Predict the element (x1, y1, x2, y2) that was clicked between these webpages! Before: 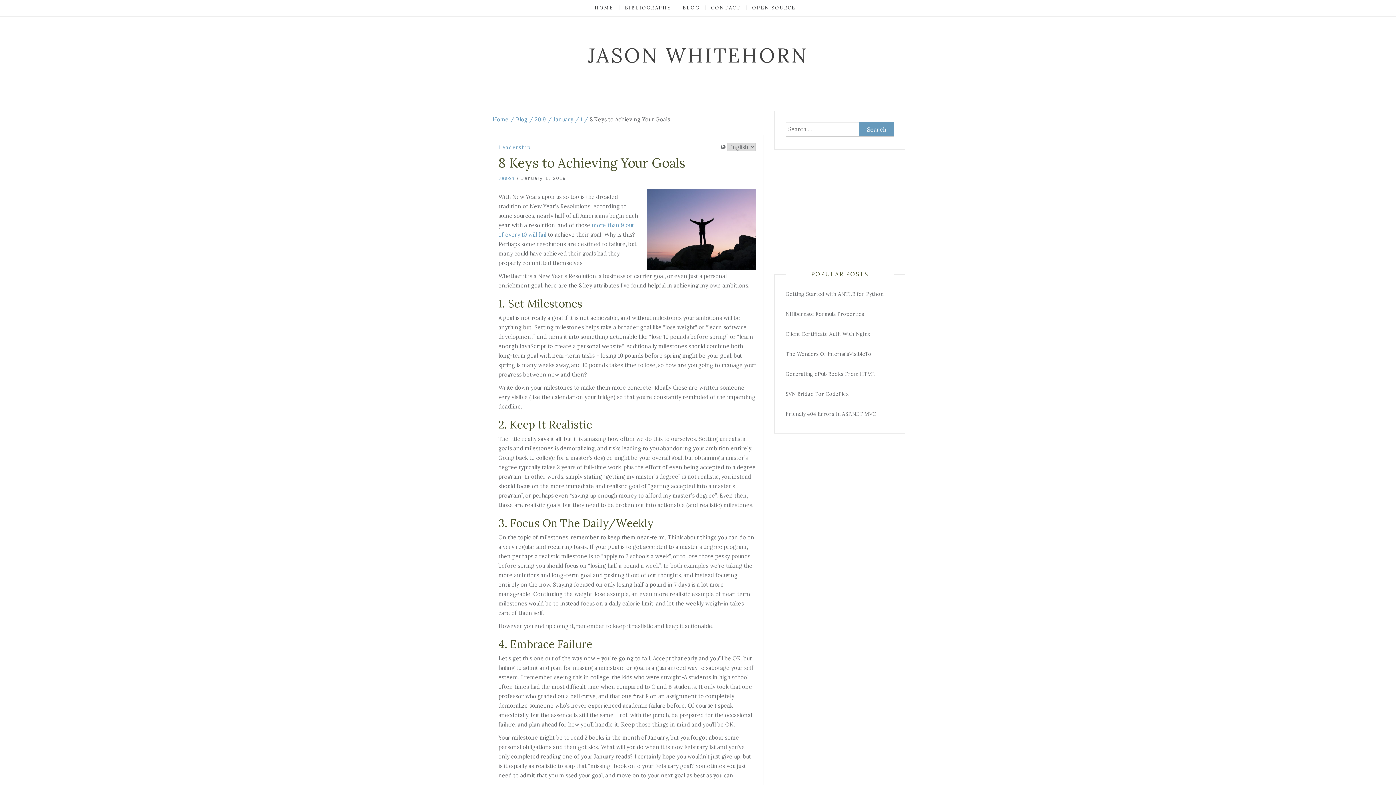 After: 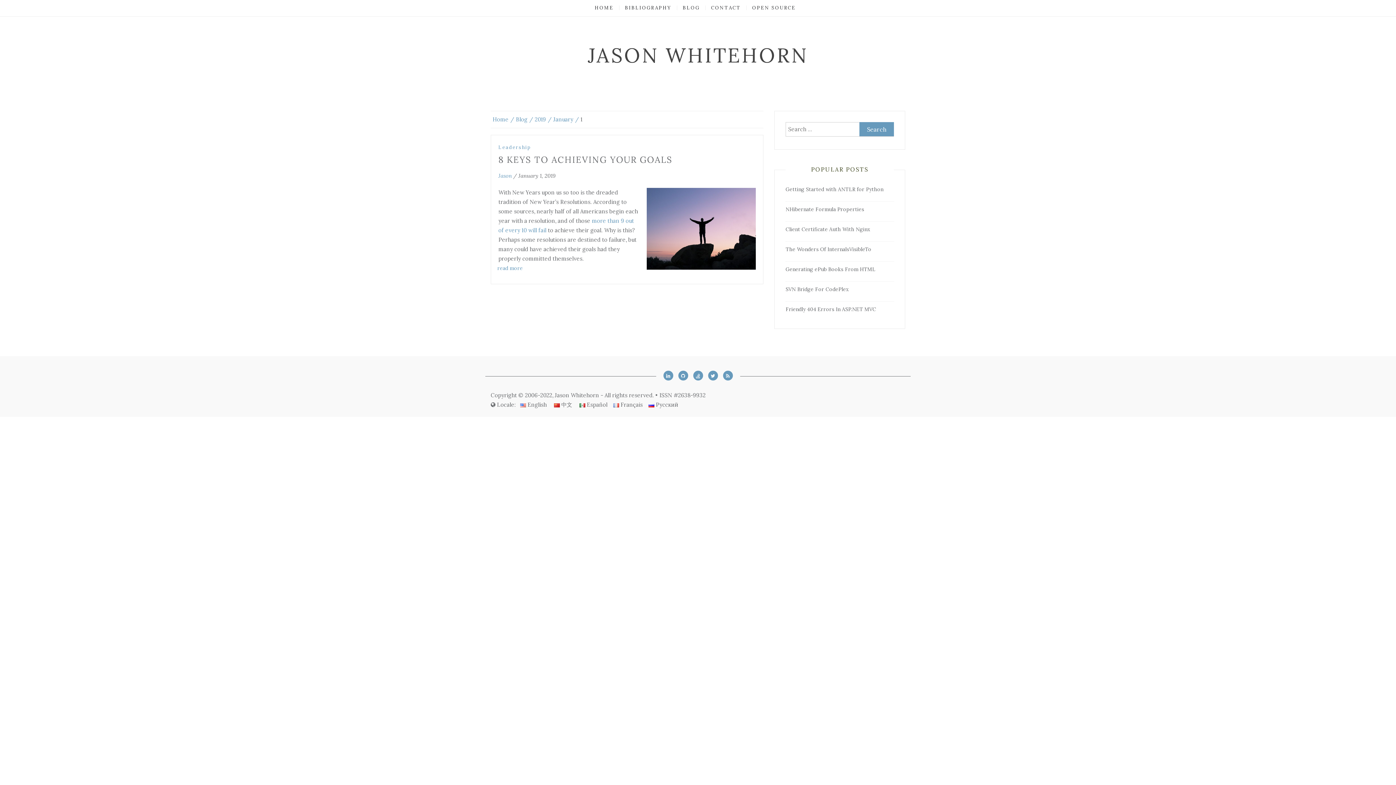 Action: bbox: (580, 114, 588, 124) label: 1